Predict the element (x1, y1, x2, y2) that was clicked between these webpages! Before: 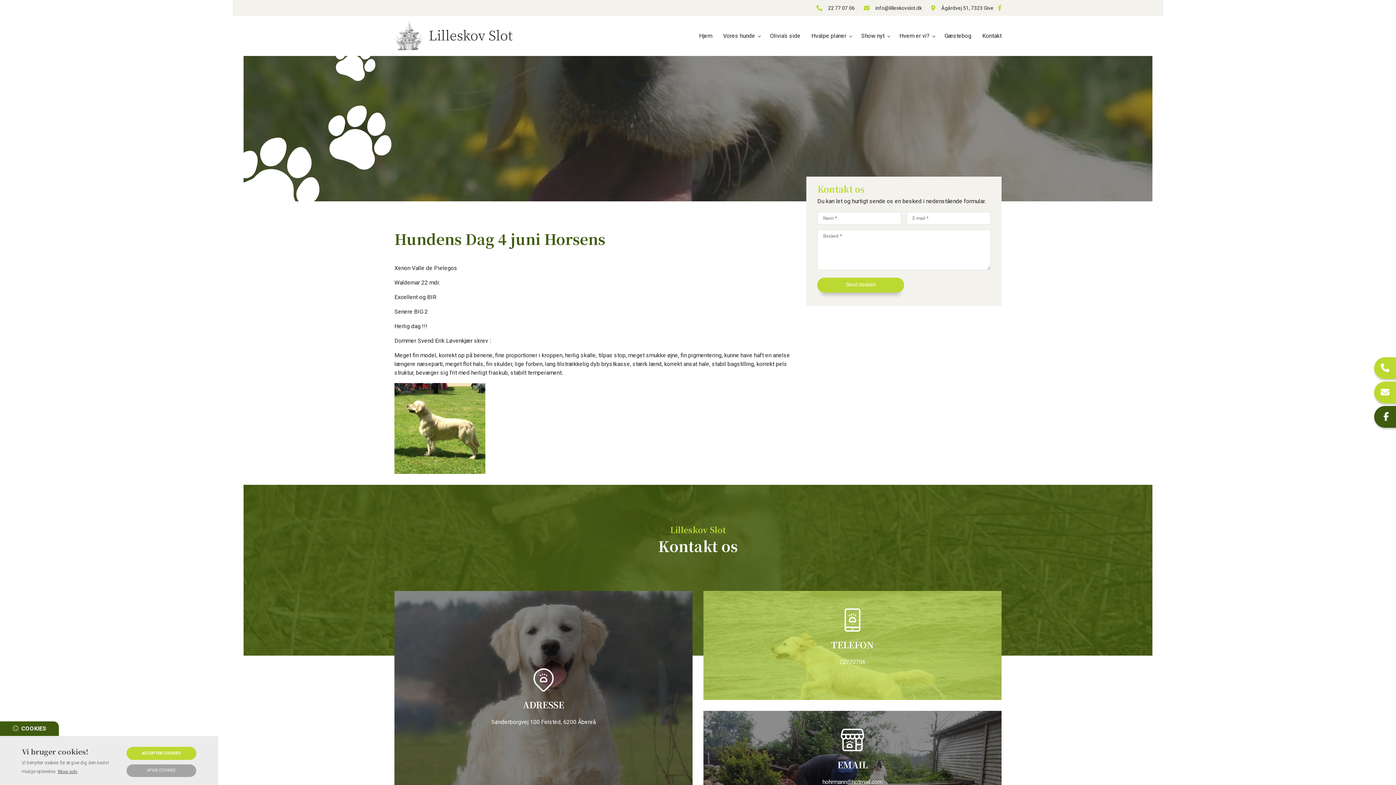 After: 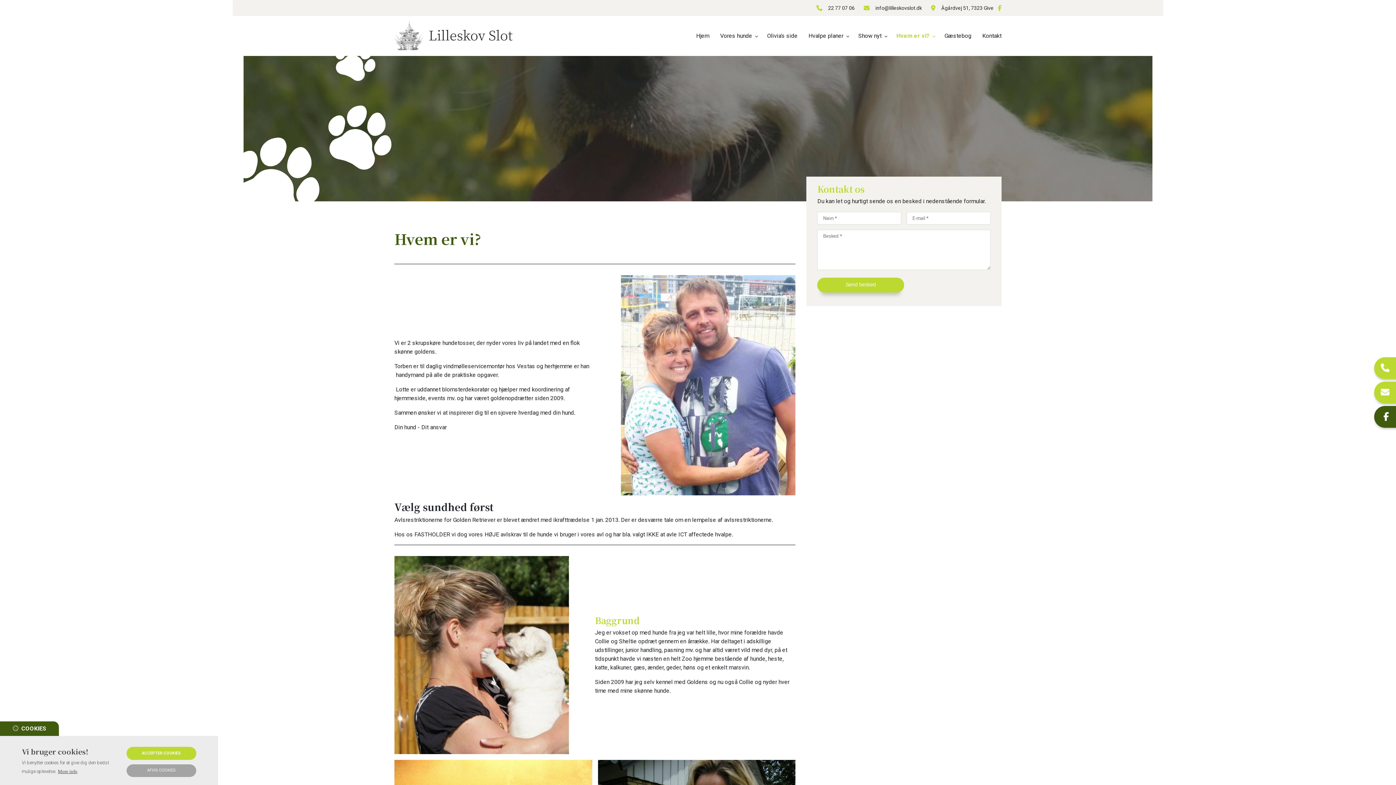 Action: label: Hvem er vi? bbox: (892, 16, 937, 56)